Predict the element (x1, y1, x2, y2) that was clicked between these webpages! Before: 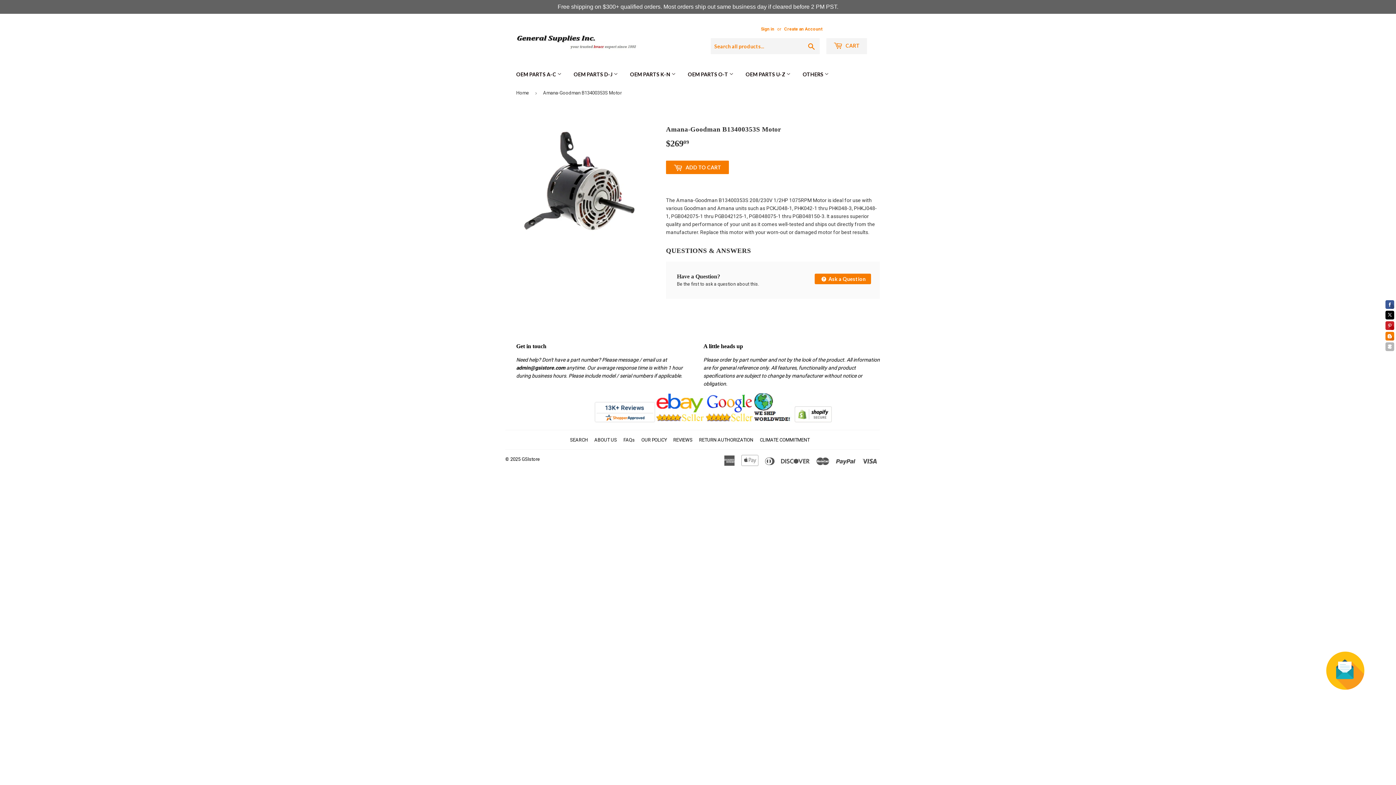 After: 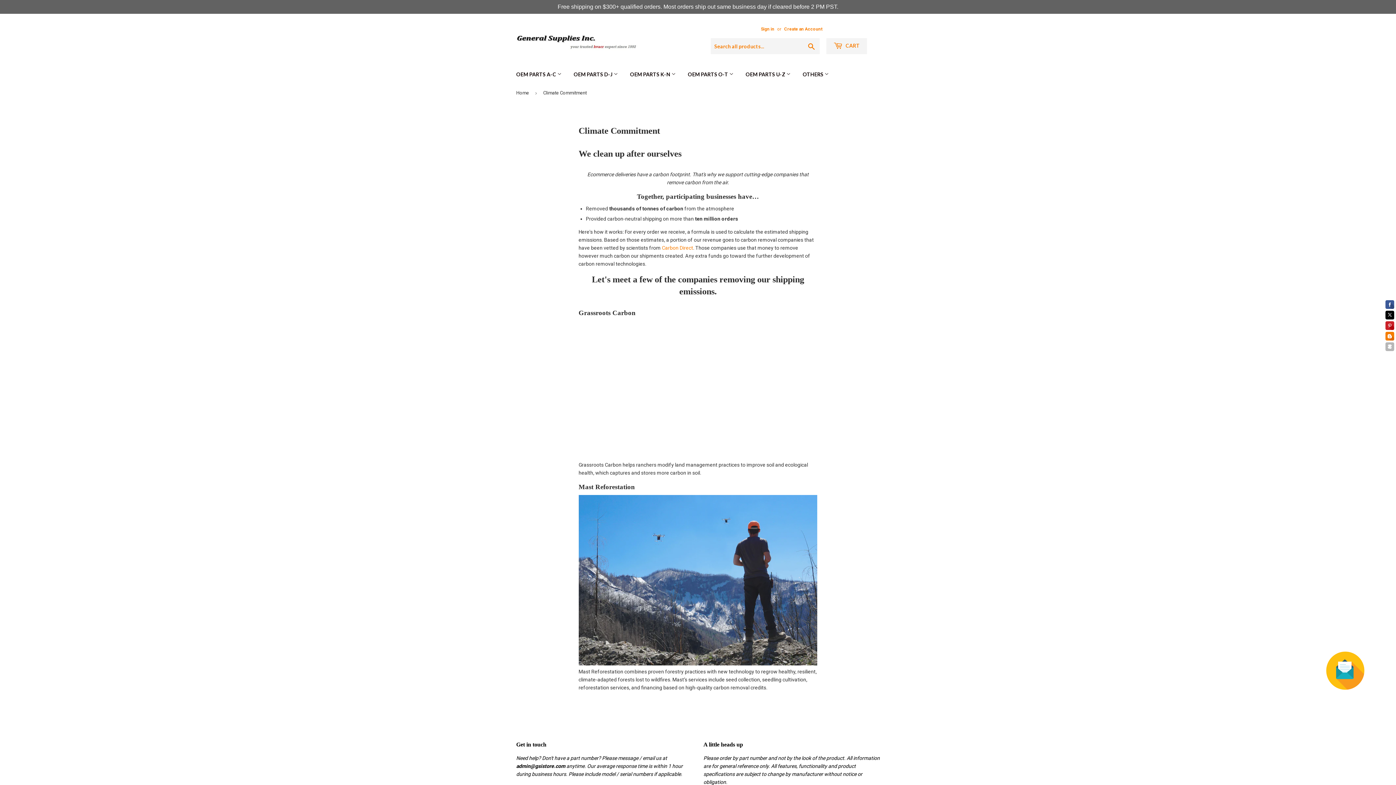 Action: bbox: (760, 437, 809, 443) label: CLIMATE COMMITMENT